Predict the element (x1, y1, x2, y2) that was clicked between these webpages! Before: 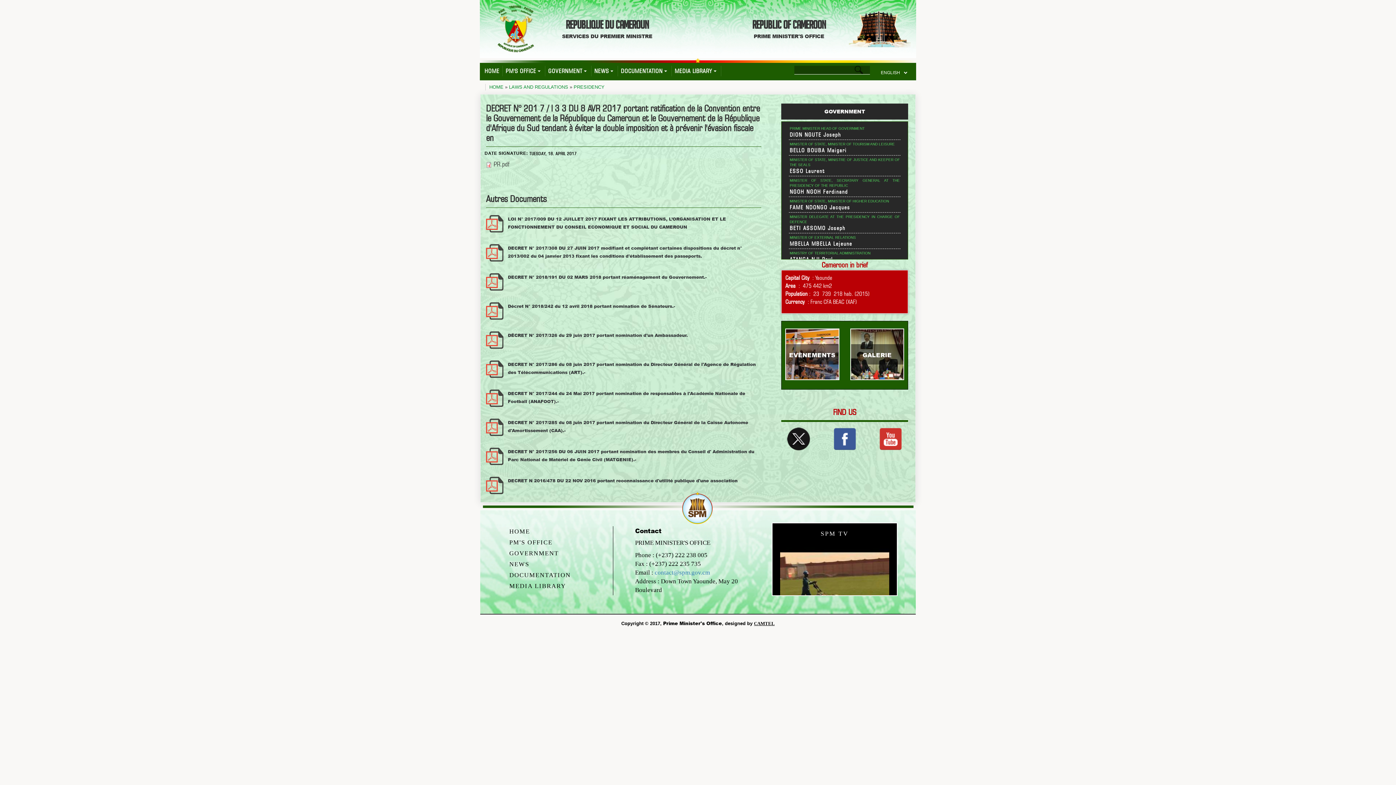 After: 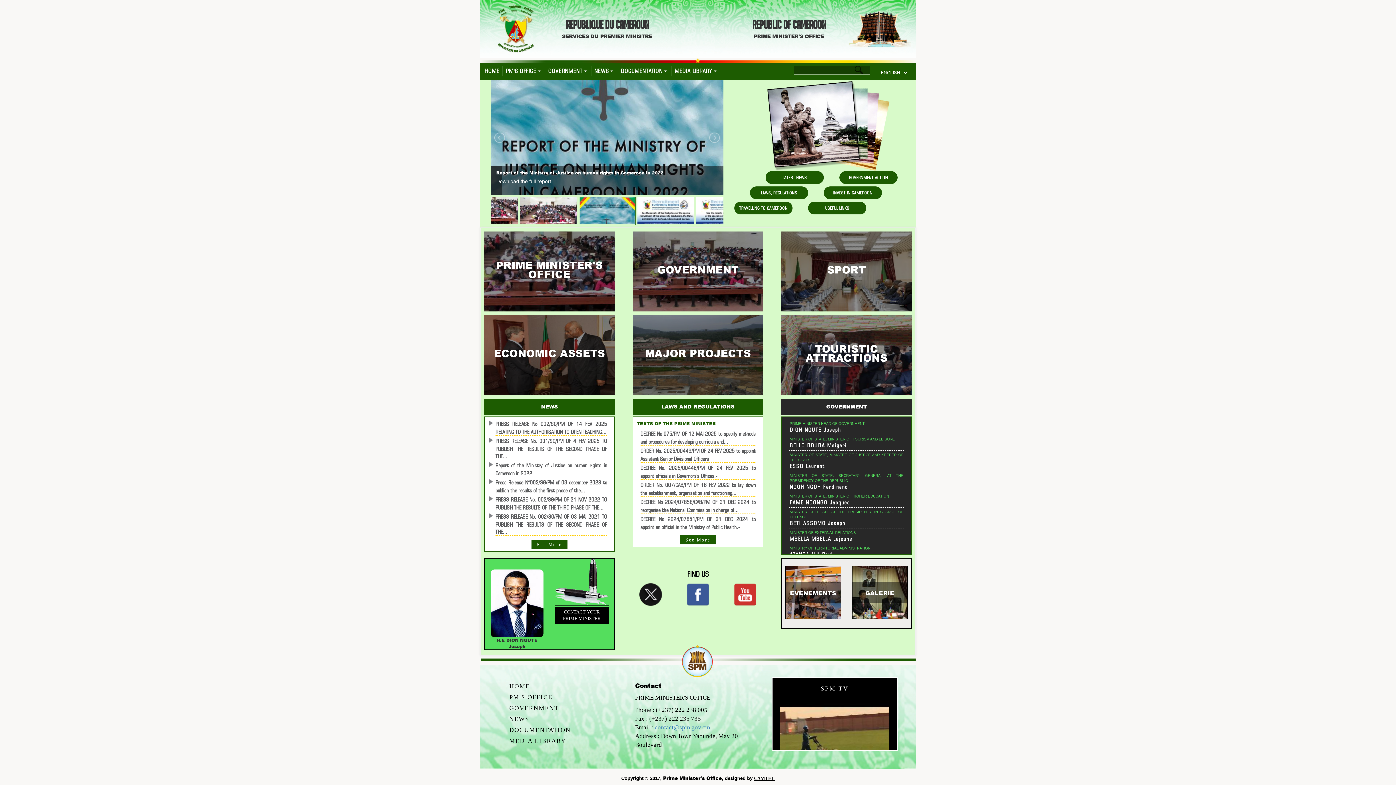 Action: label: HOME bbox: (481, 65, 502, 76)